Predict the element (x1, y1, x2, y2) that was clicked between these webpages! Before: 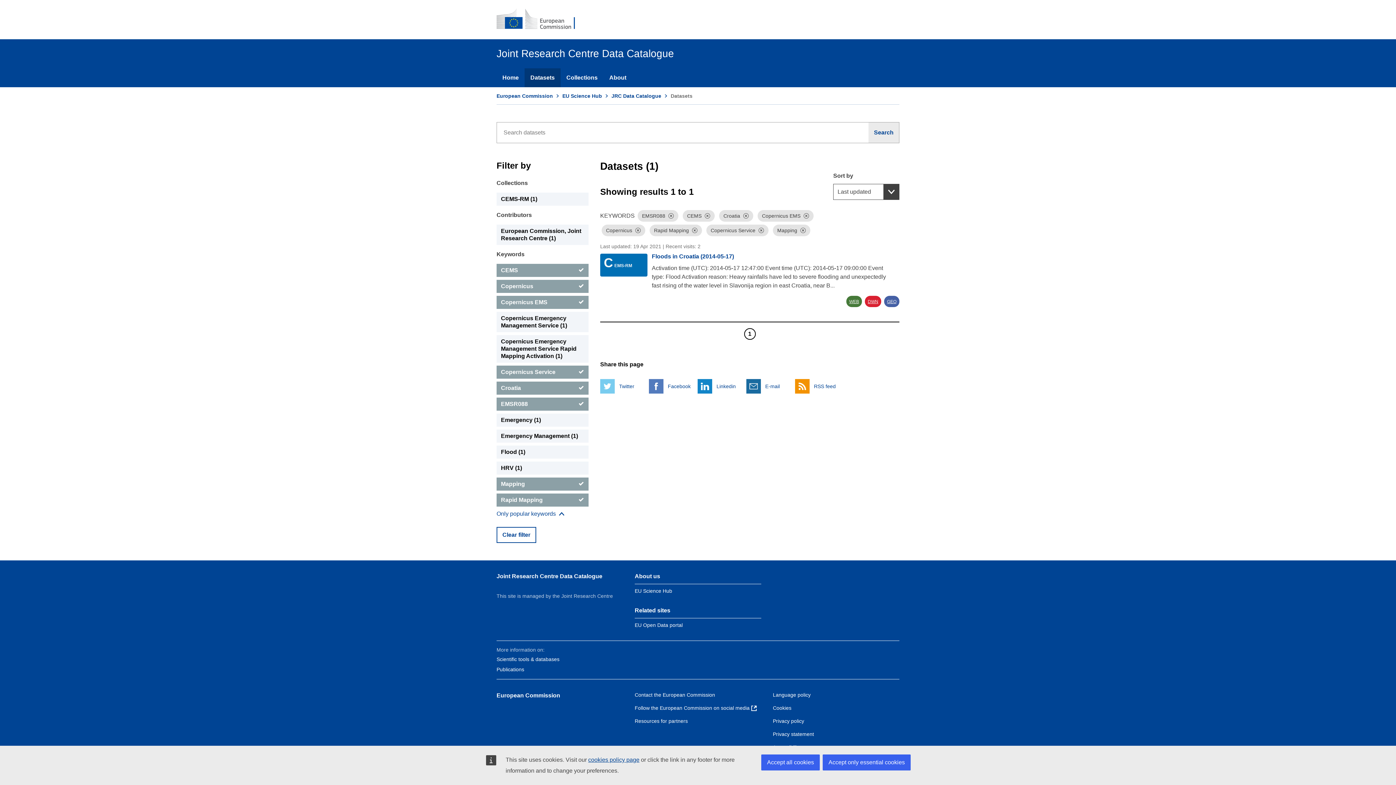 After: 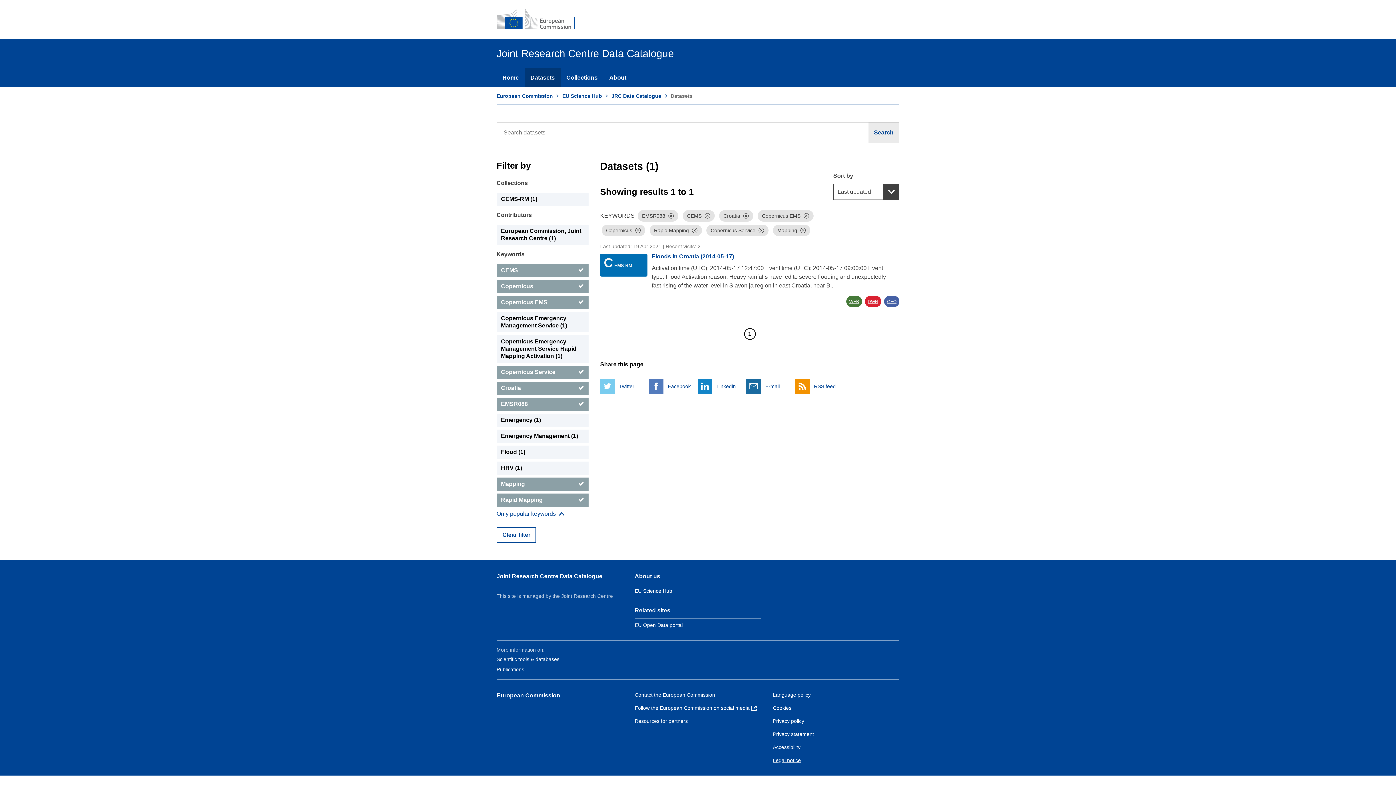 Action: bbox: (761, 754, 820, 770) label: Accept all cookies